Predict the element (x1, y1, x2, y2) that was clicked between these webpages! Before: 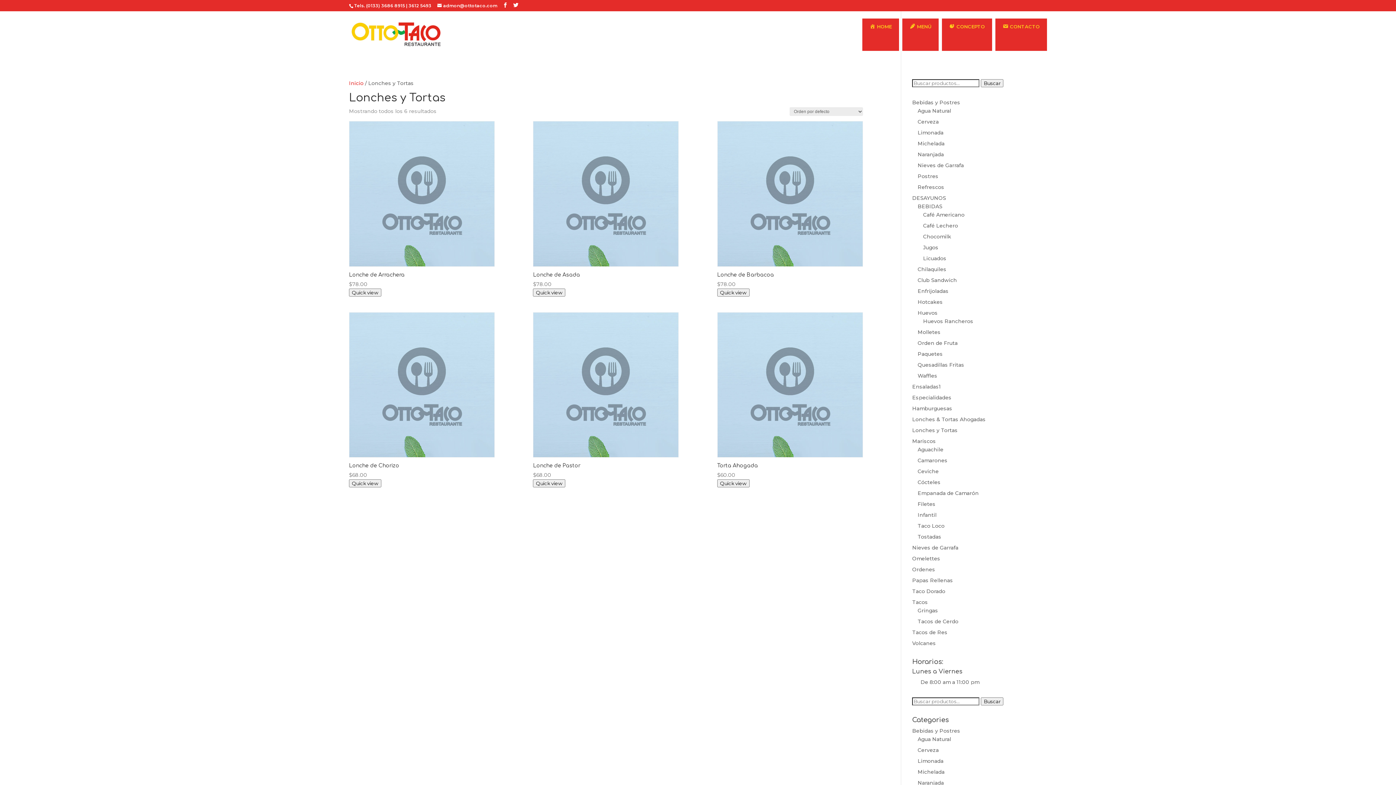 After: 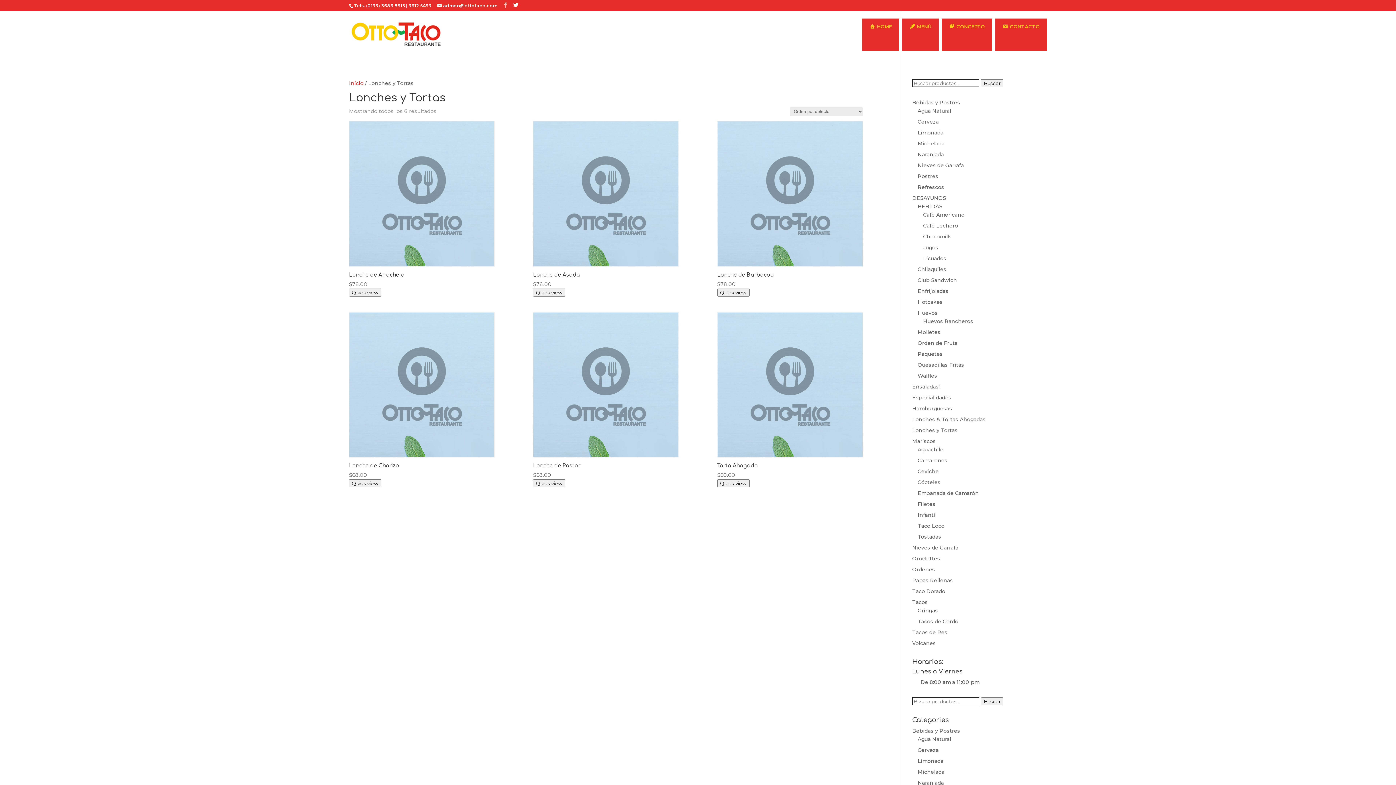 Action: bbox: (502, 2, 508, 8)